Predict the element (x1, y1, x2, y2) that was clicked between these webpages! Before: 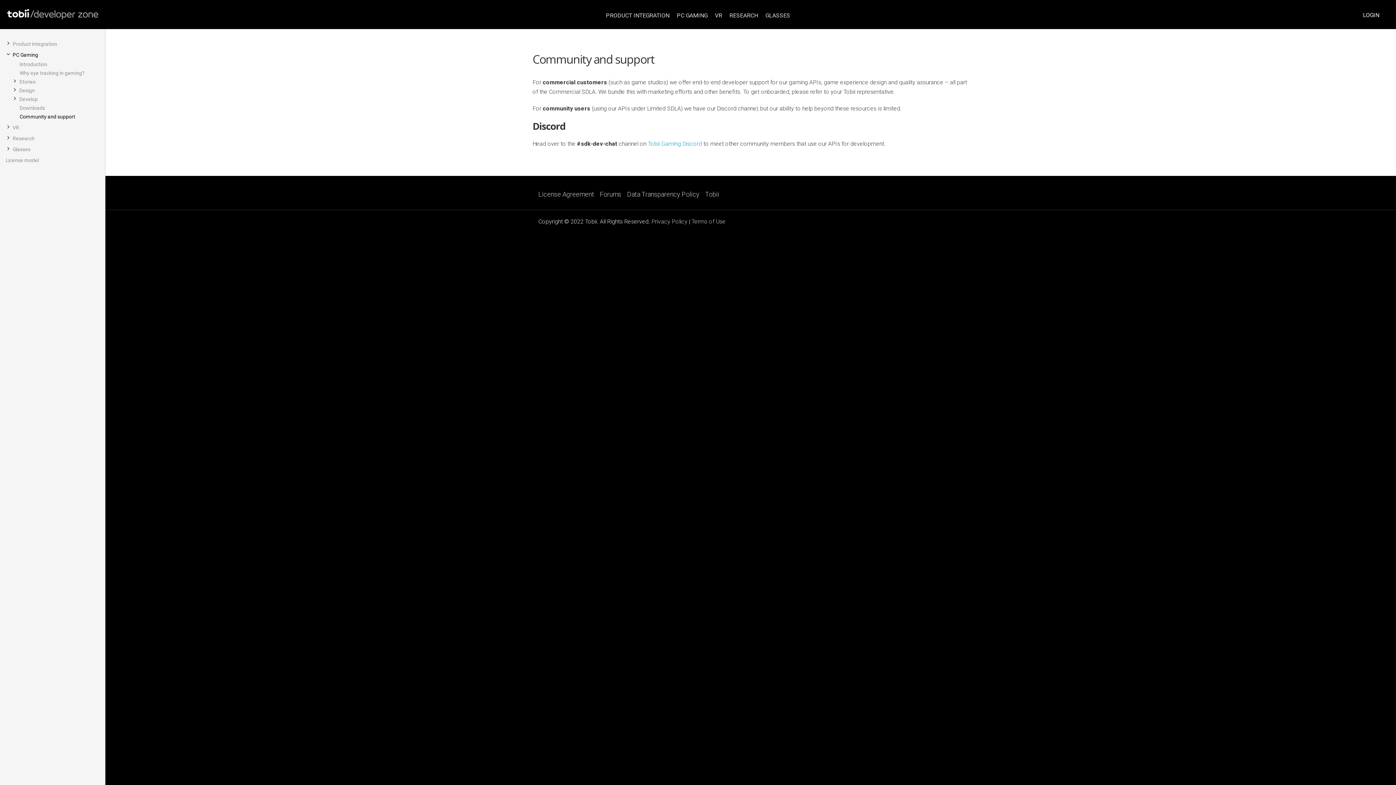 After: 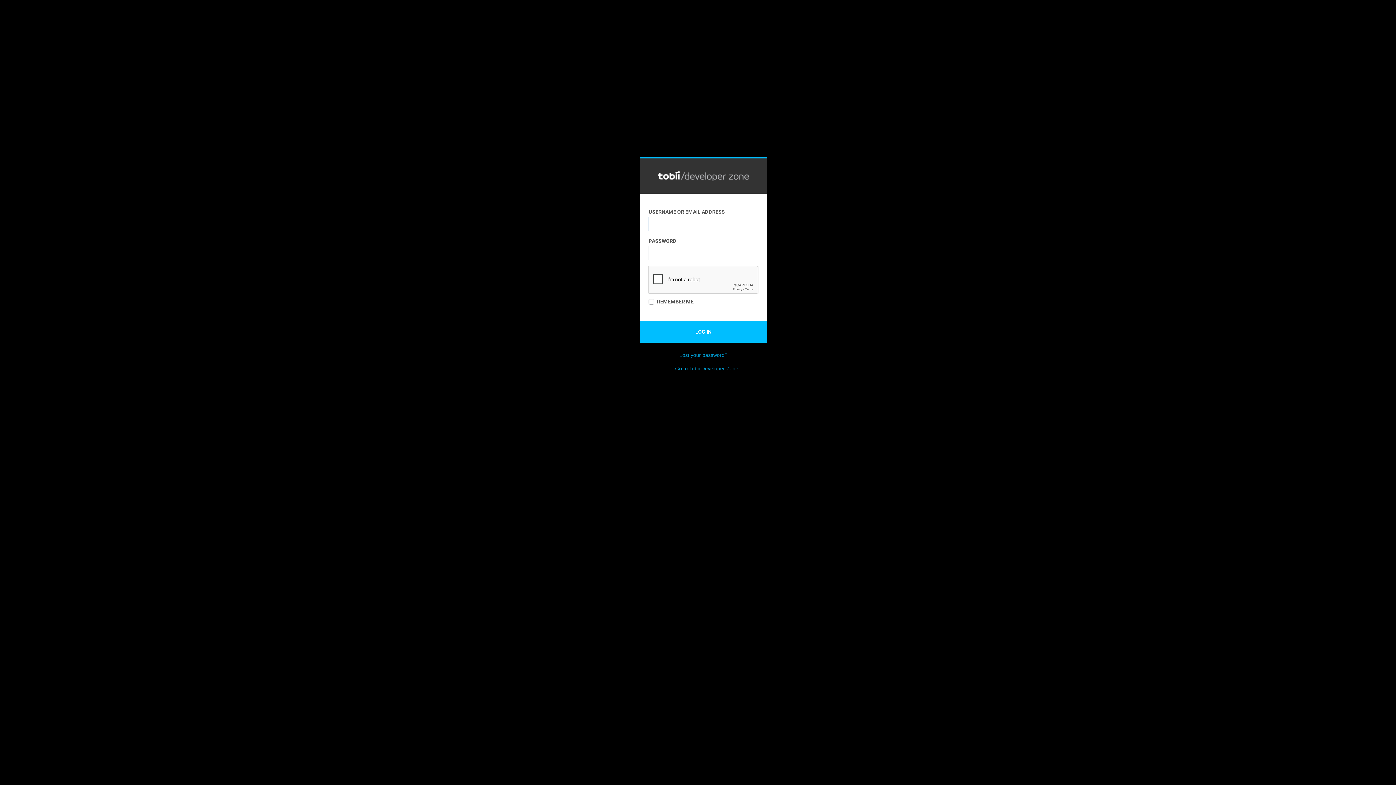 Action: label: LOGIN bbox: (1353, 8, 1389, 21)